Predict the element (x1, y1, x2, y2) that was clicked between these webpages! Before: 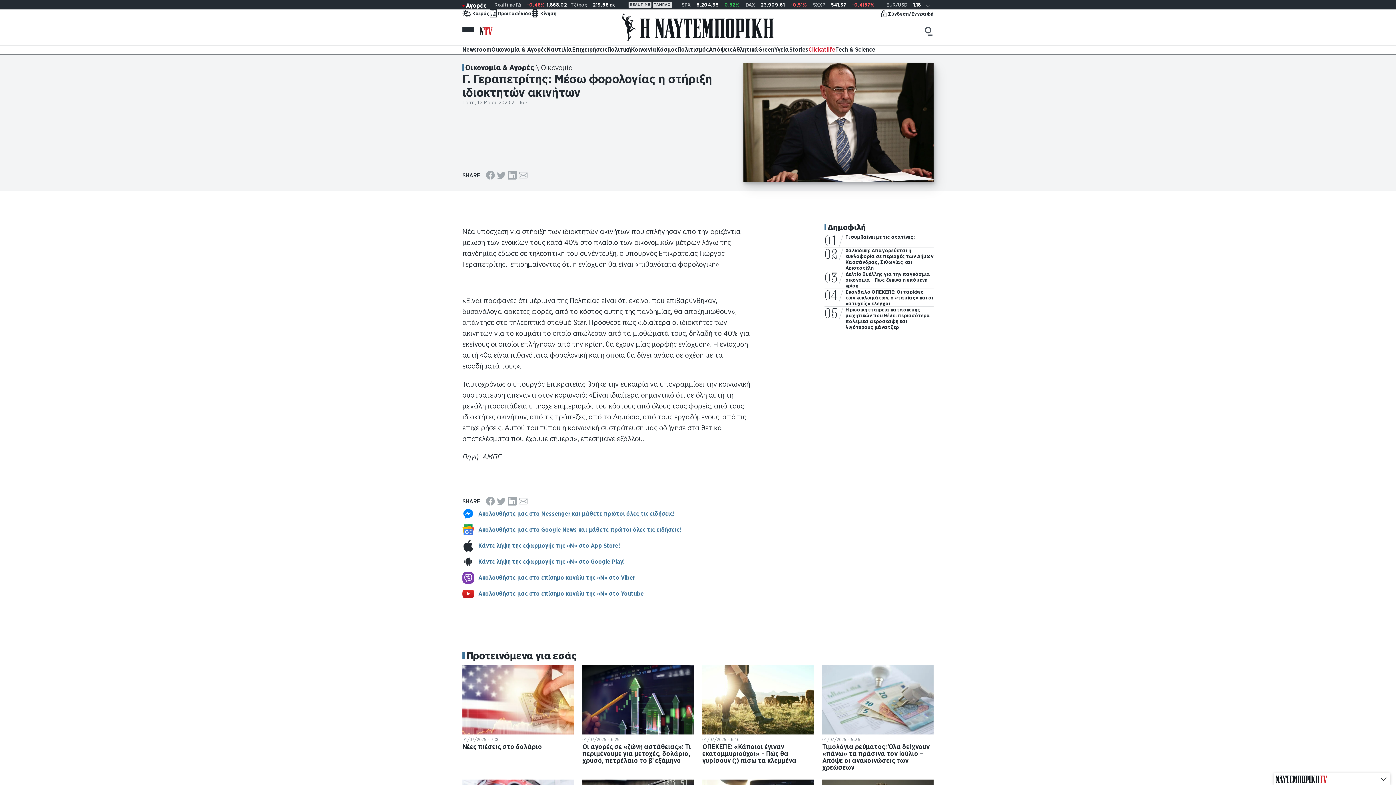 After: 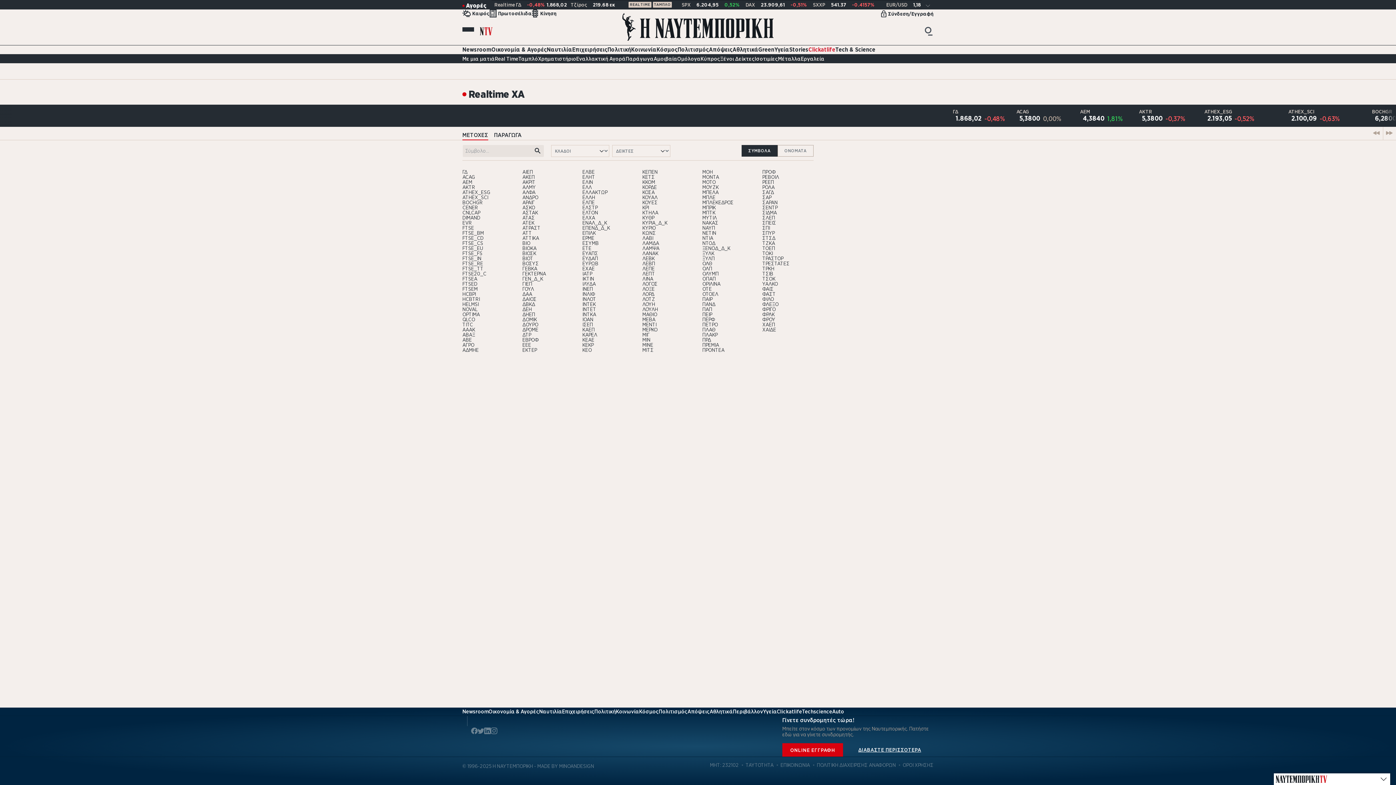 Action: bbox: (628, 1, 651, 7) label: REAL TIME